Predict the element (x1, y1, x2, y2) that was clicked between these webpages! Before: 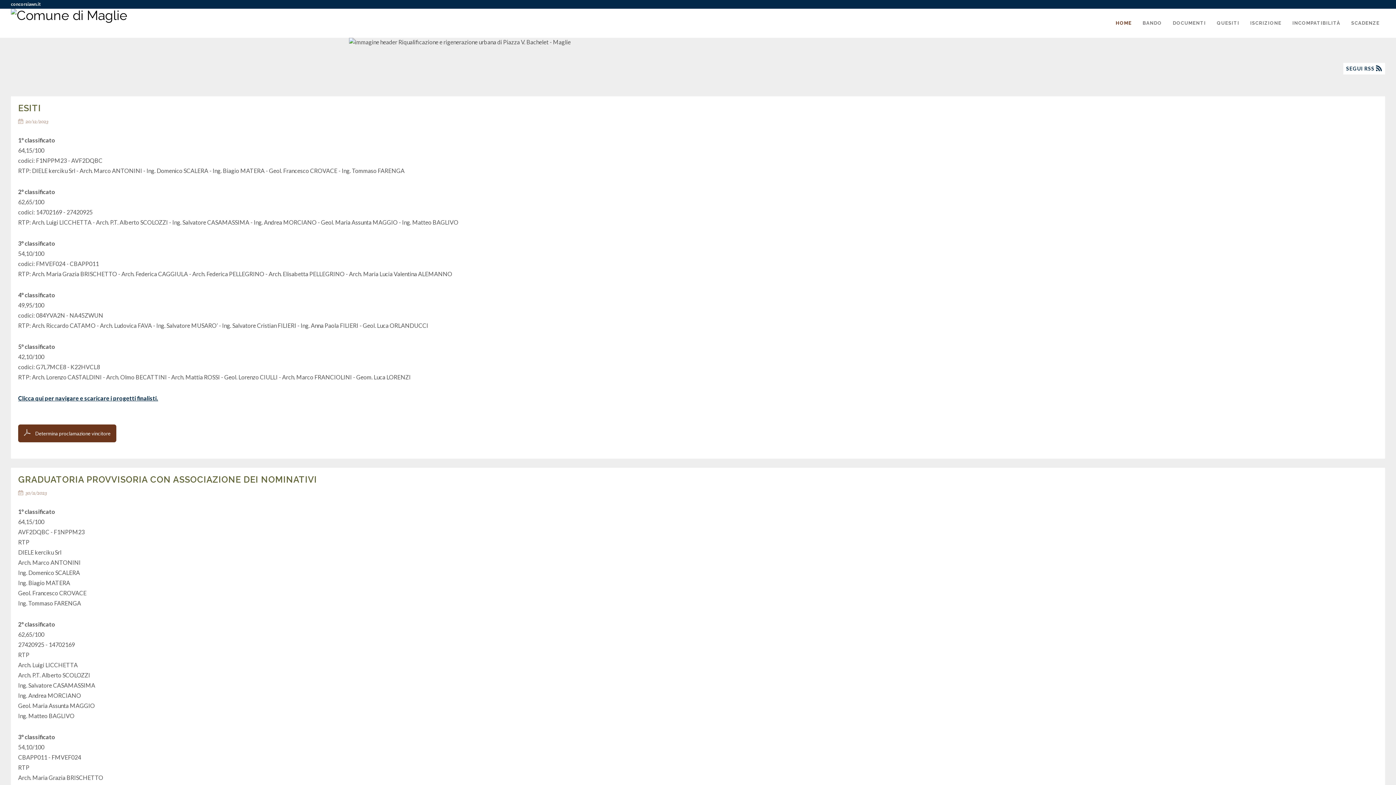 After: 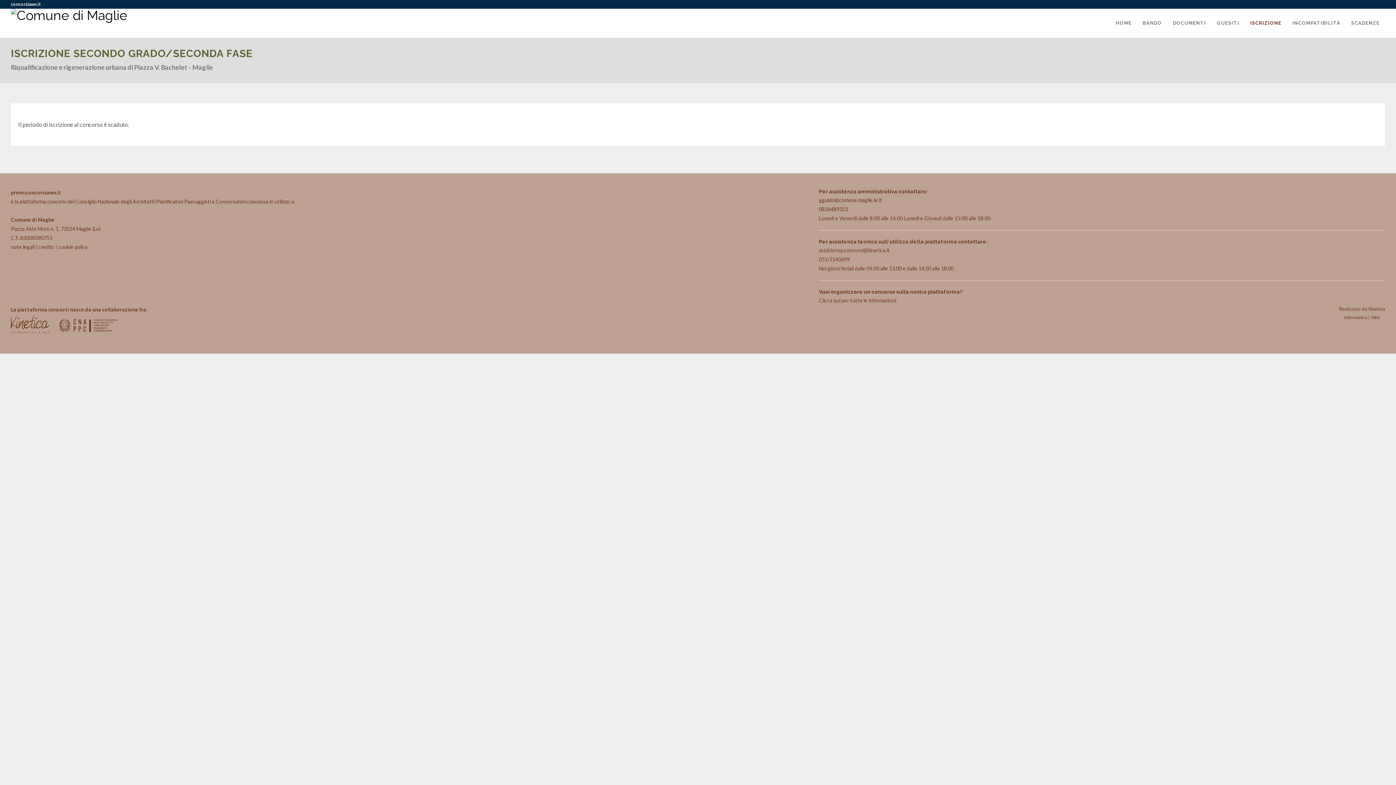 Action: bbox: (1245, 8, 1287, 37) label: ISCRIZIONE